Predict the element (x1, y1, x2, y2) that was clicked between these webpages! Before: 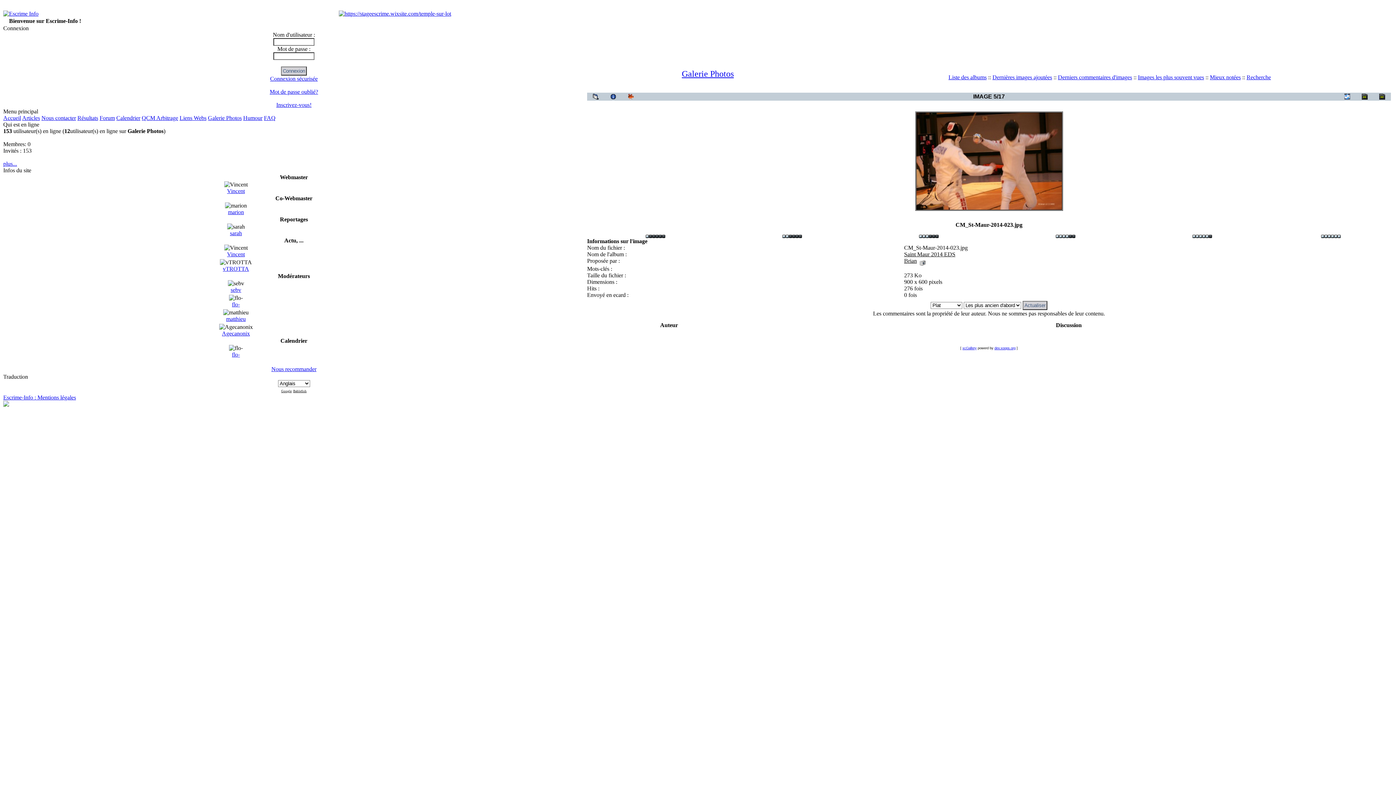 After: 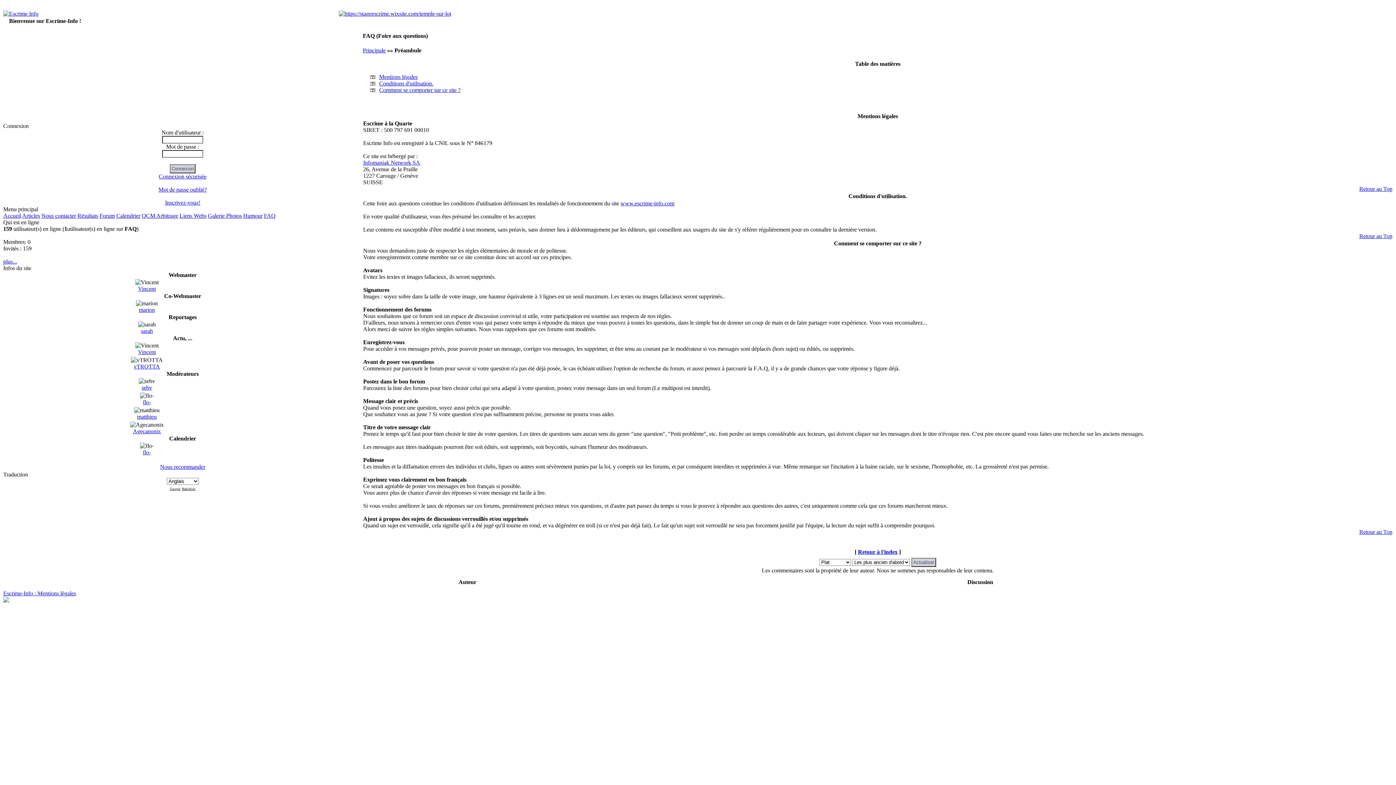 Action: bbox: (3, 394, 76, 400) label: Escrime-Info : Mentions légales